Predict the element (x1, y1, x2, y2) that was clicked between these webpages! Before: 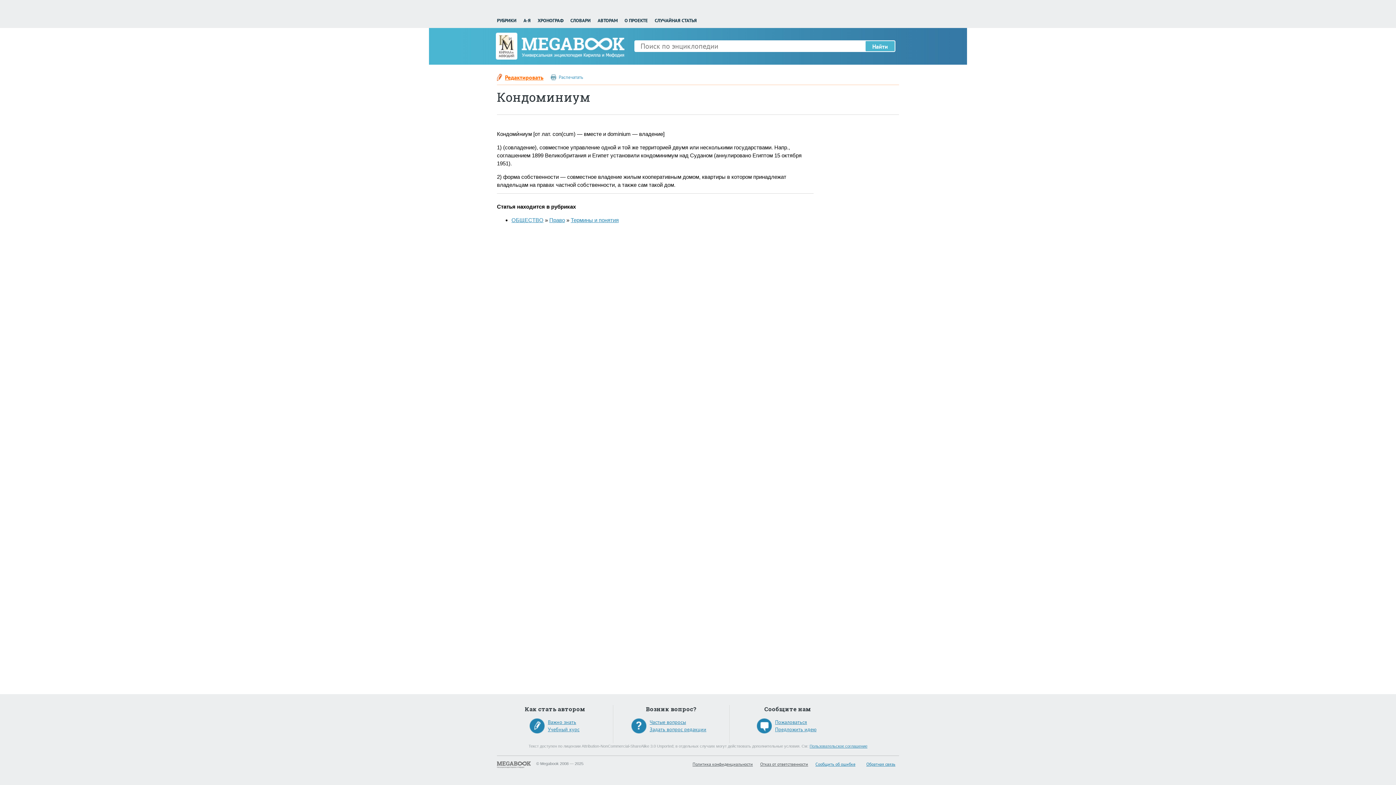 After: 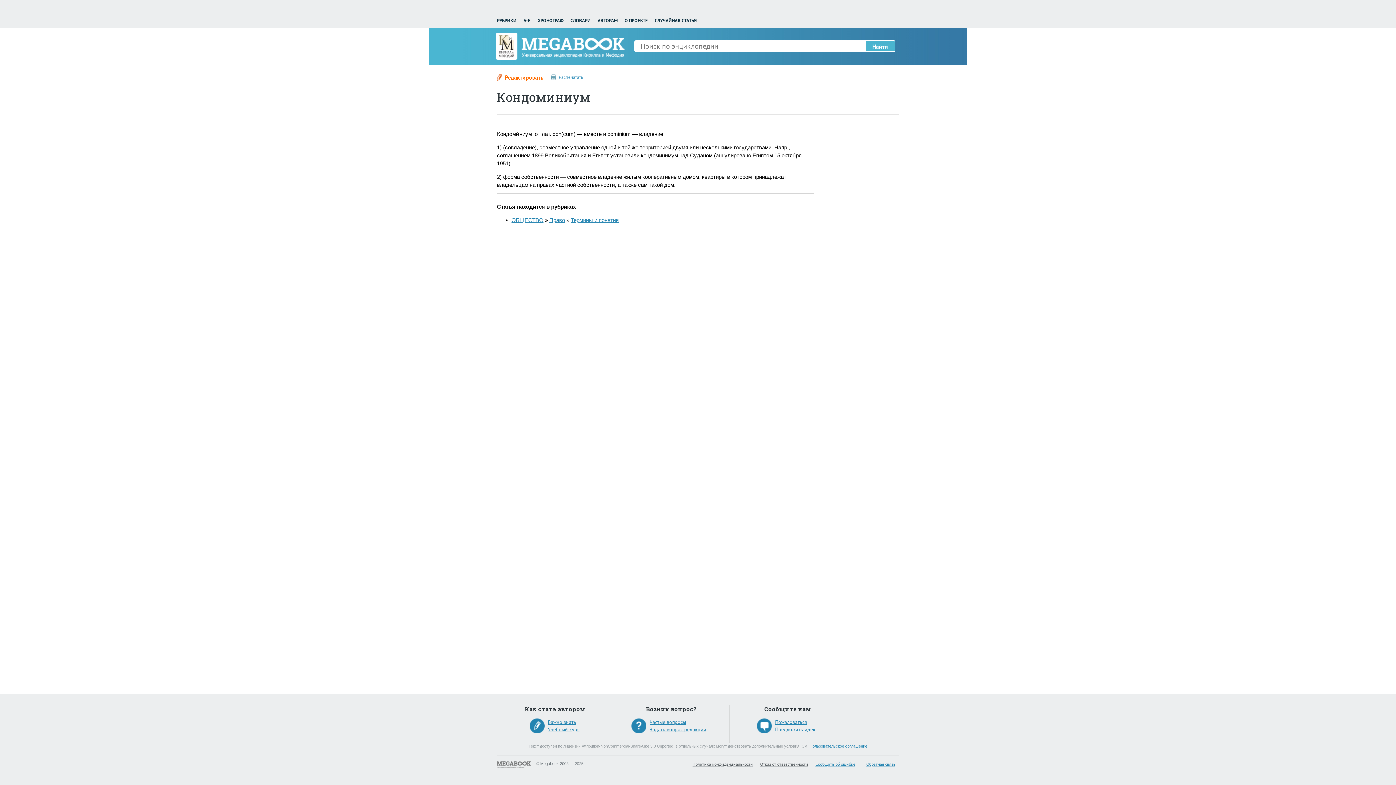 Action: bbox: (775, 726, 845, 733) label: Предложить идею